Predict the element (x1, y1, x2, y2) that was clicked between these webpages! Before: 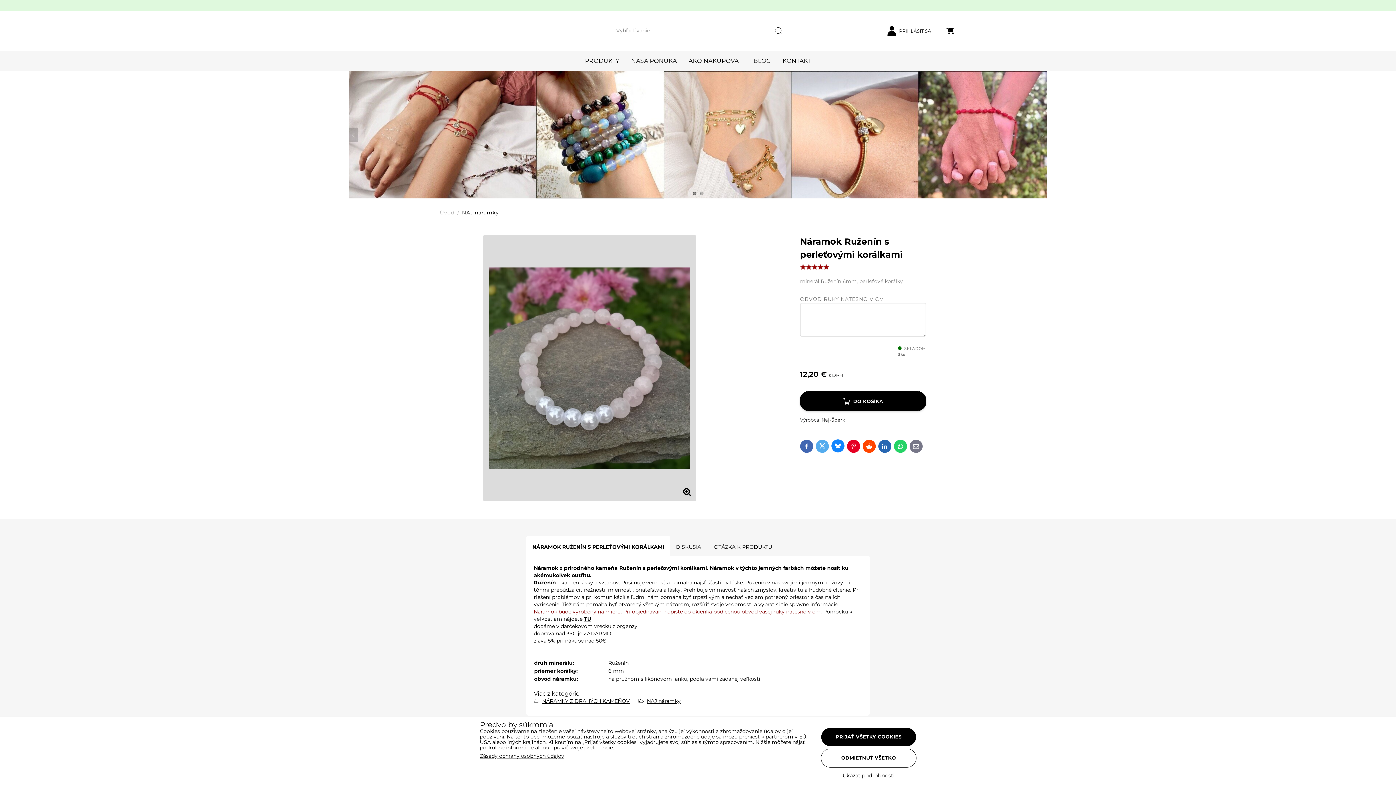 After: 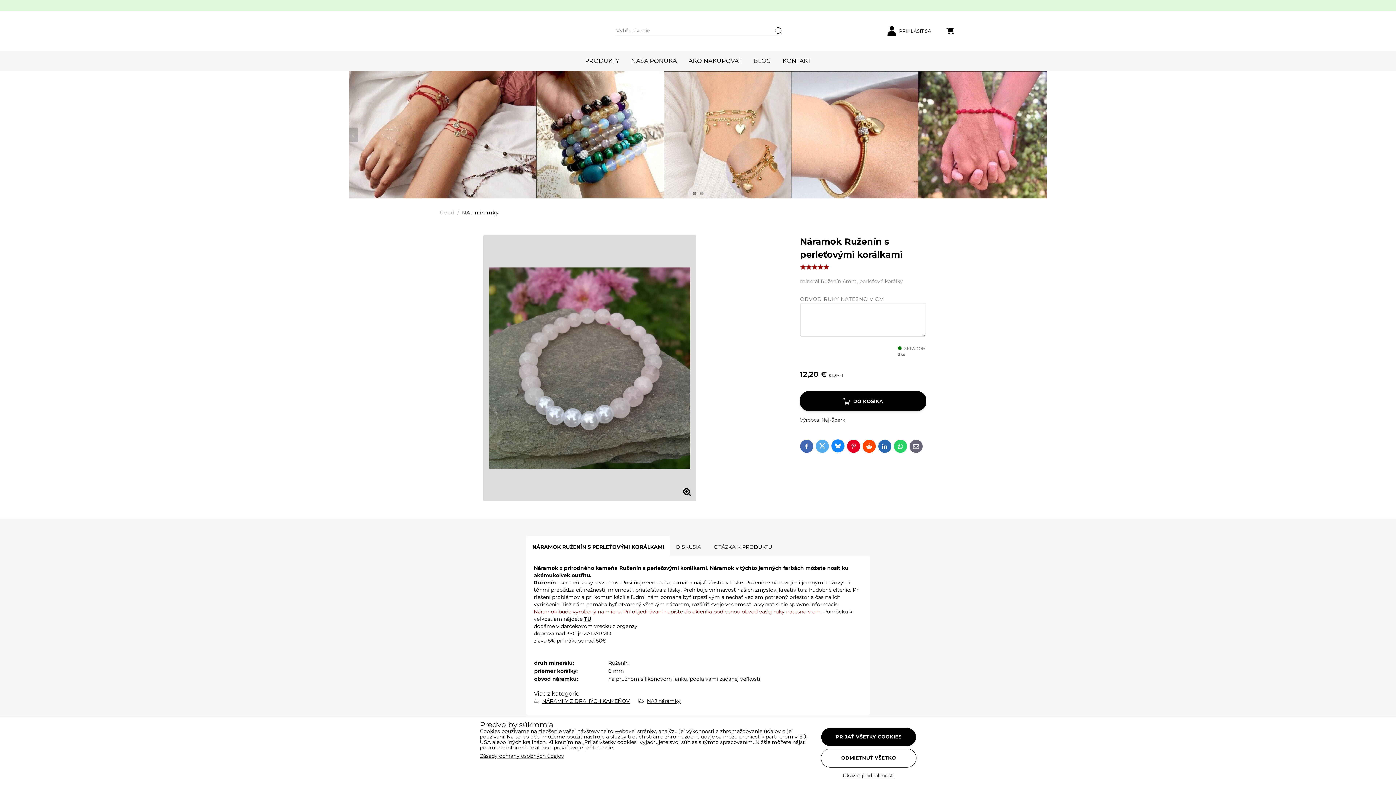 Action: bbox: (909, 440, 922, 453) label: E-mail